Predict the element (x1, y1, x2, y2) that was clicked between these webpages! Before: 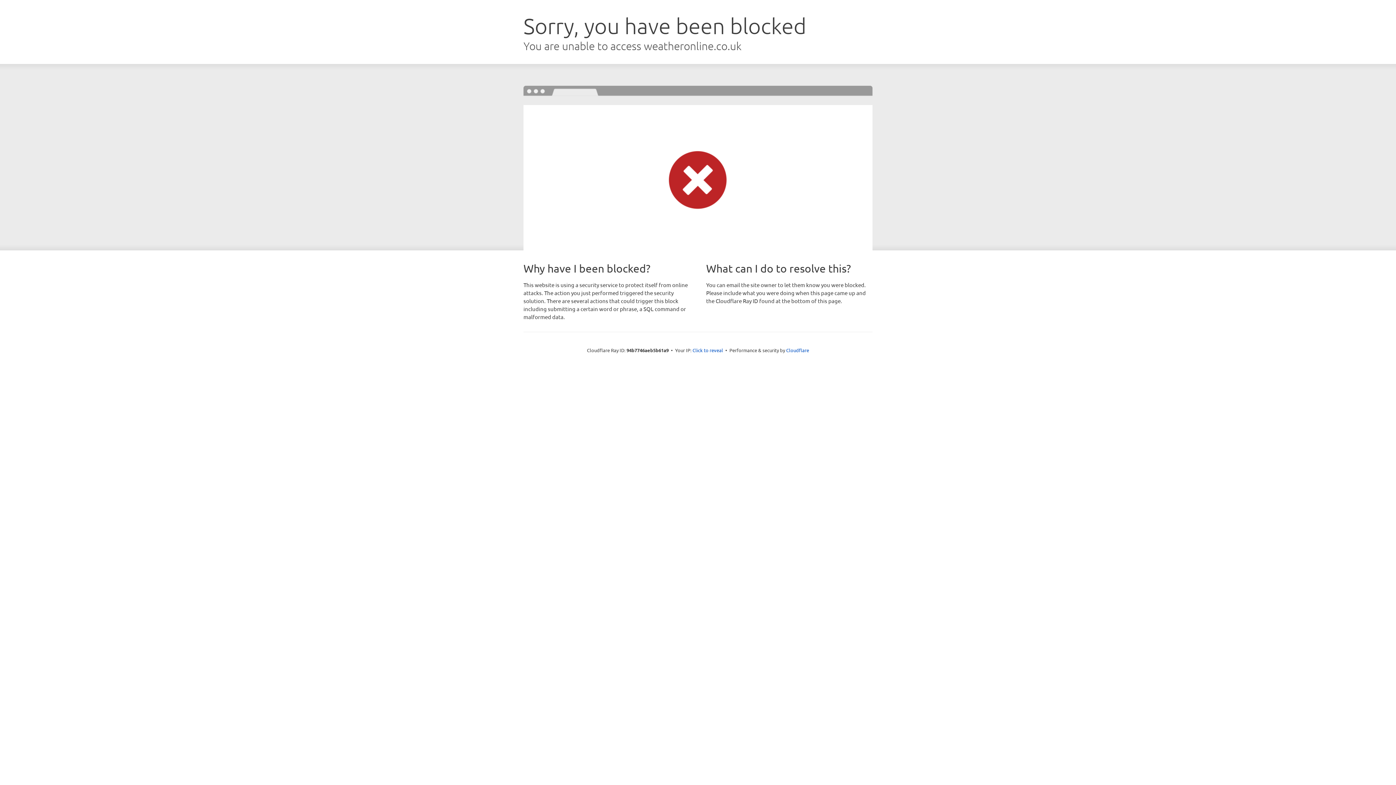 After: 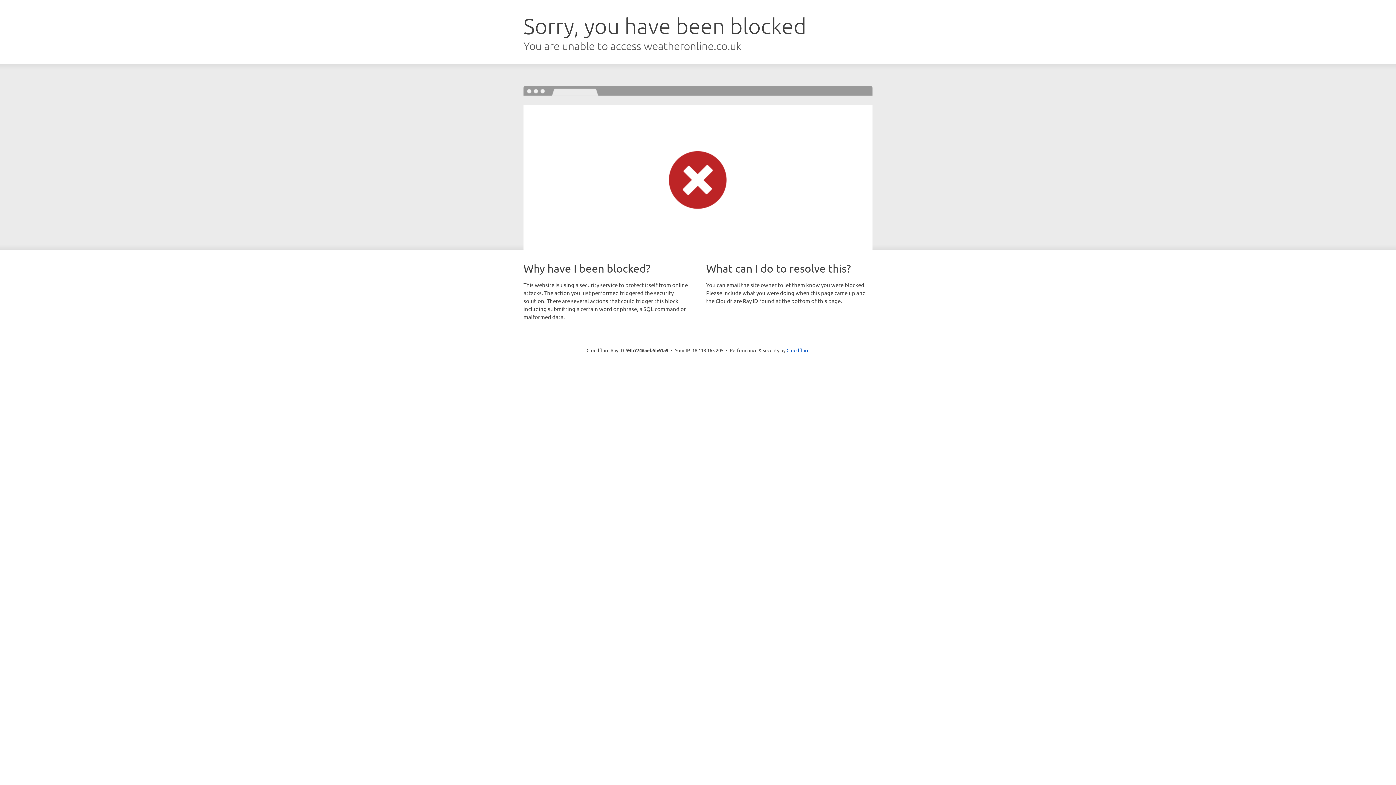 Action: bbox: (692, 346, 723, 353) label: Click to reveal